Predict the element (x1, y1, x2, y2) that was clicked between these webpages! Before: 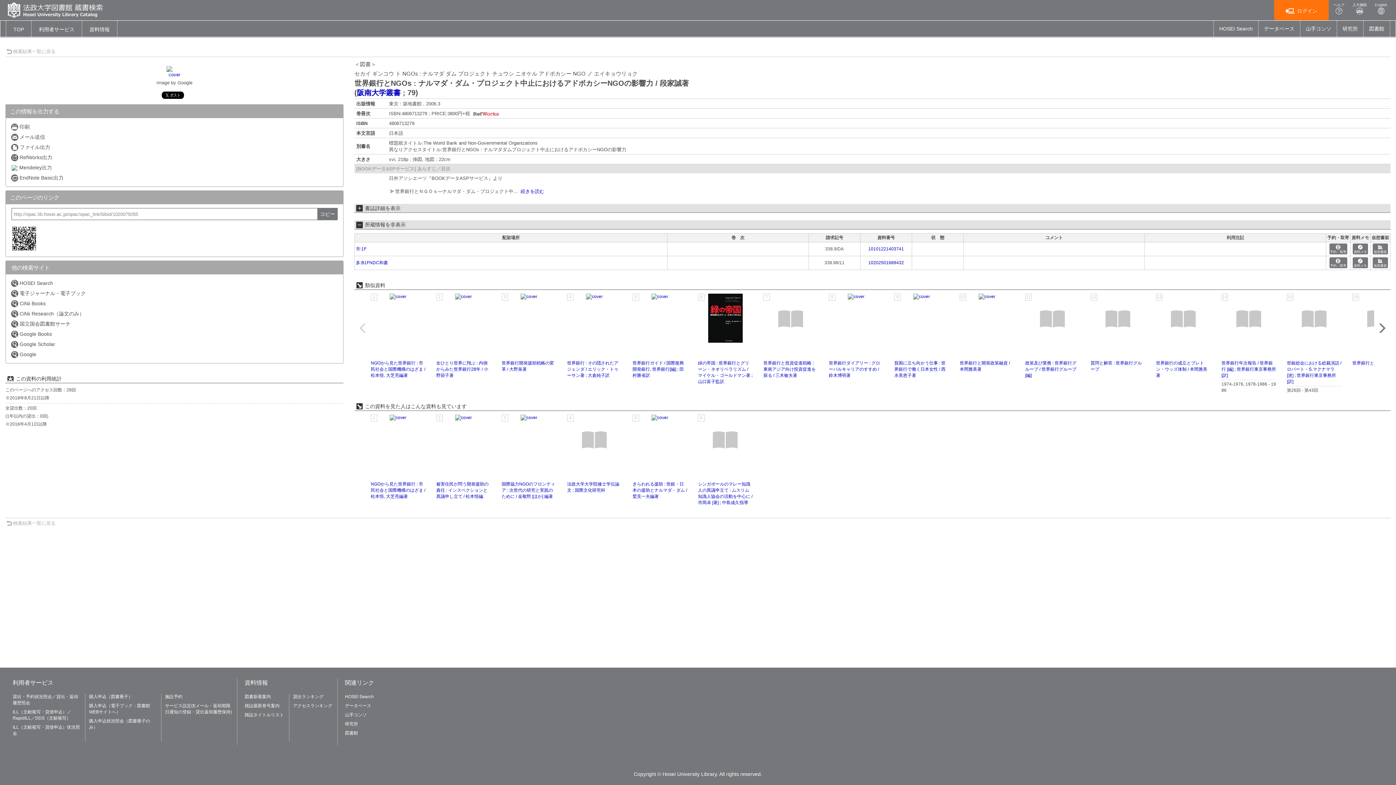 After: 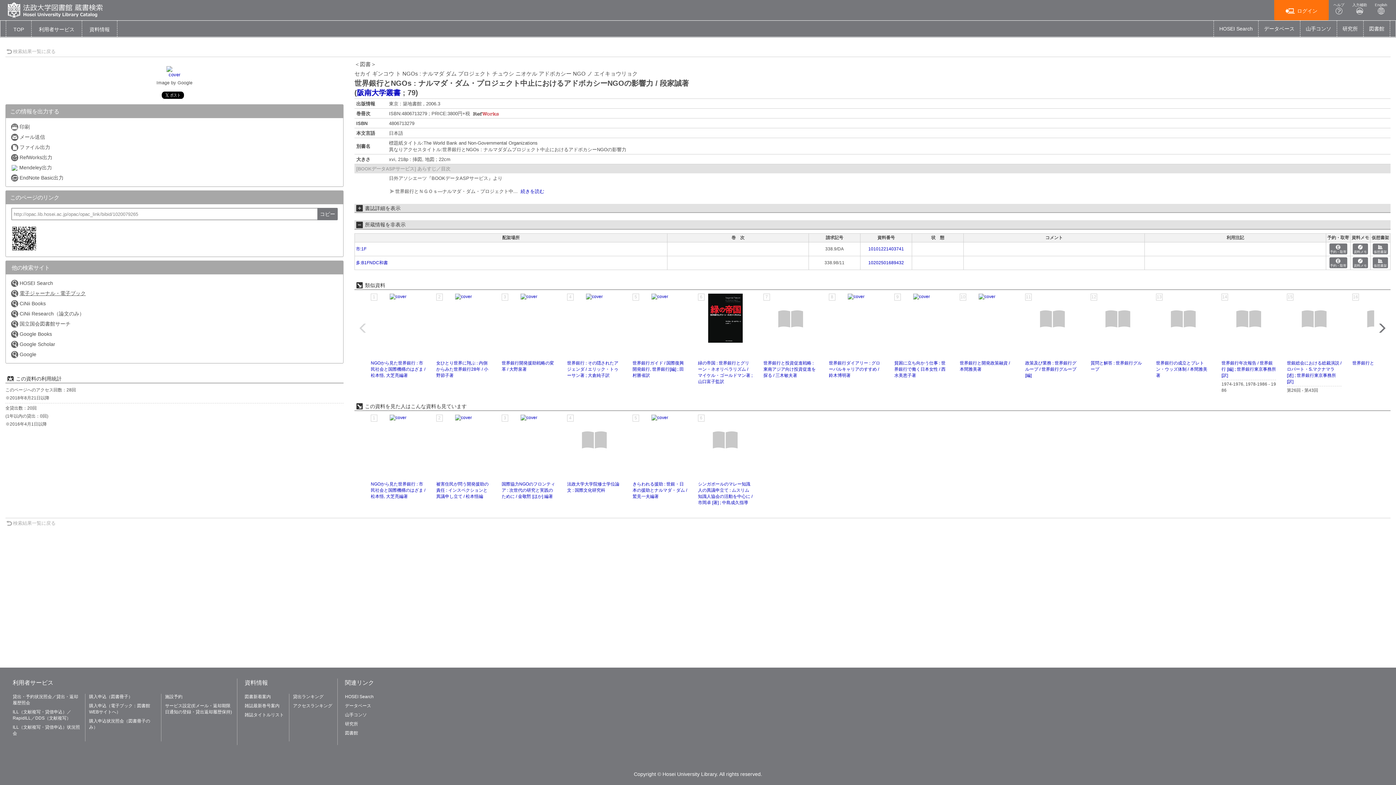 Action: bbox: (9, 288, 86, 298) label: 電子ジャーナル・電子ブック